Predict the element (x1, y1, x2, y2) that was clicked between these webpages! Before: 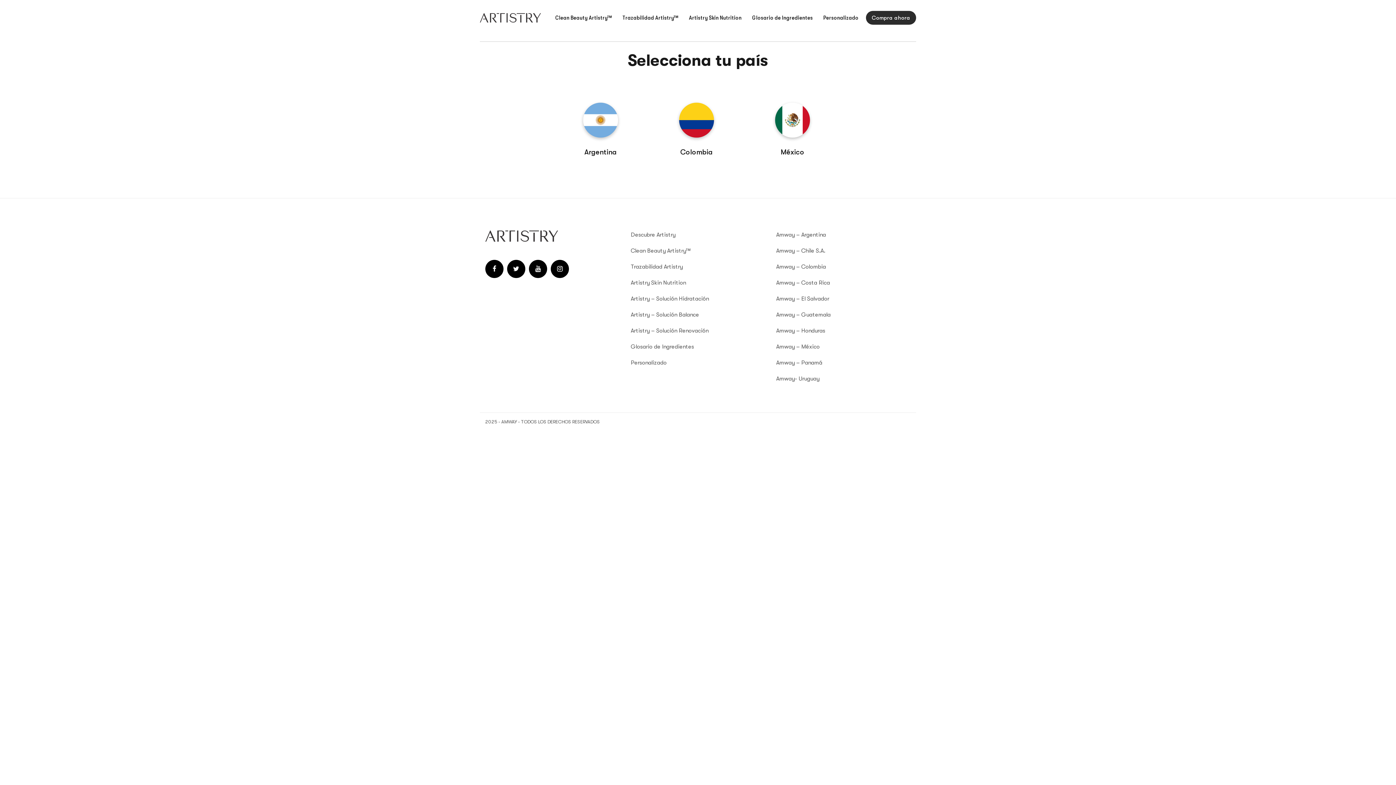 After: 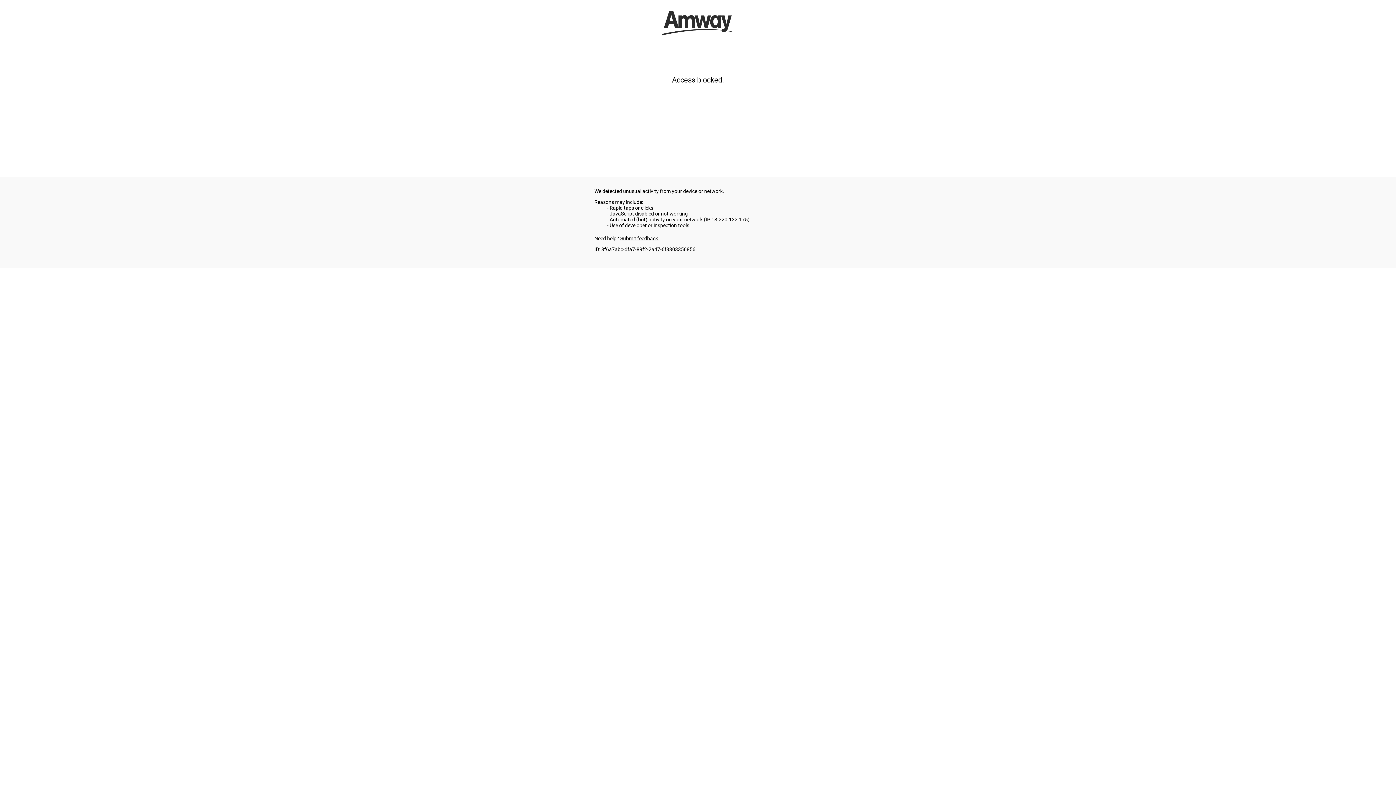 Action: bbox: (776, 295, 829, 302) label: Amway – El Salvador